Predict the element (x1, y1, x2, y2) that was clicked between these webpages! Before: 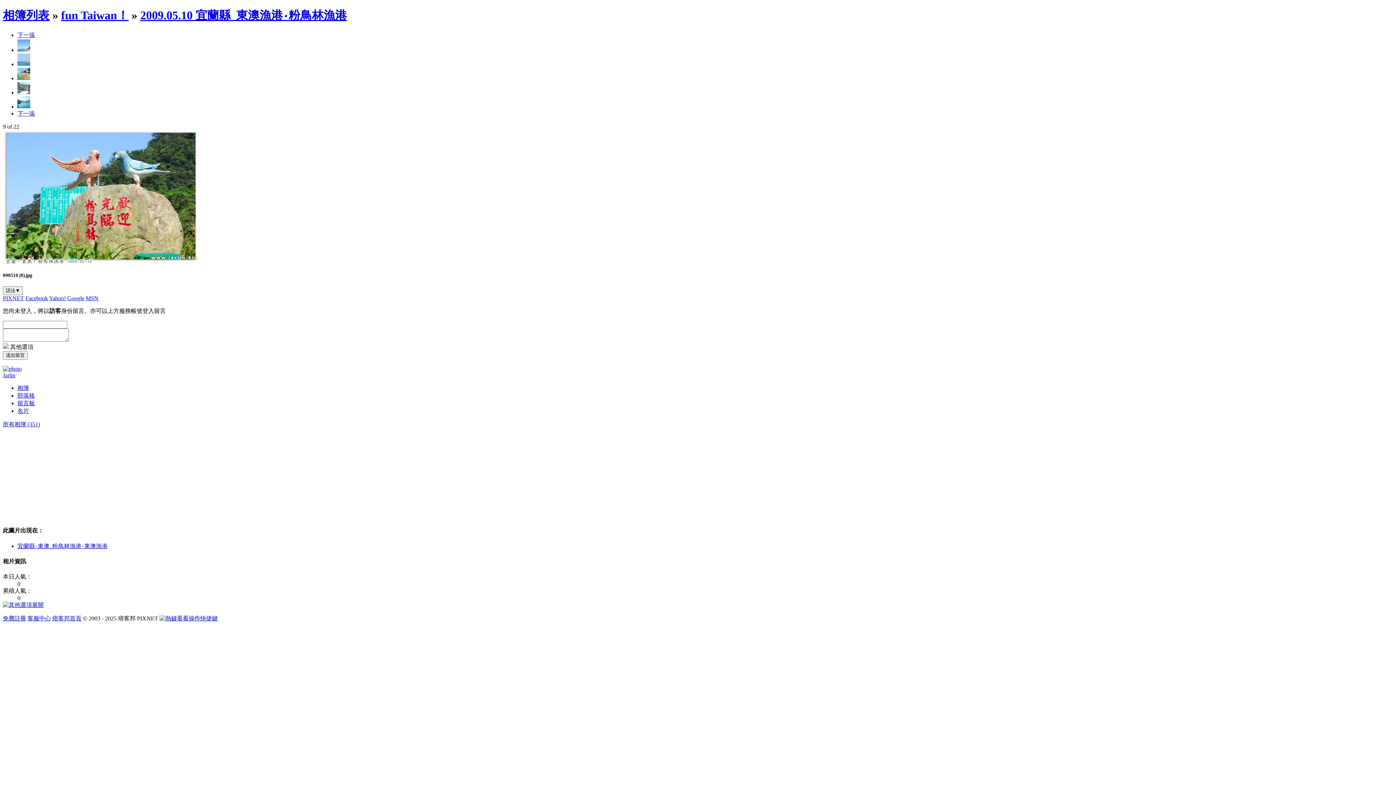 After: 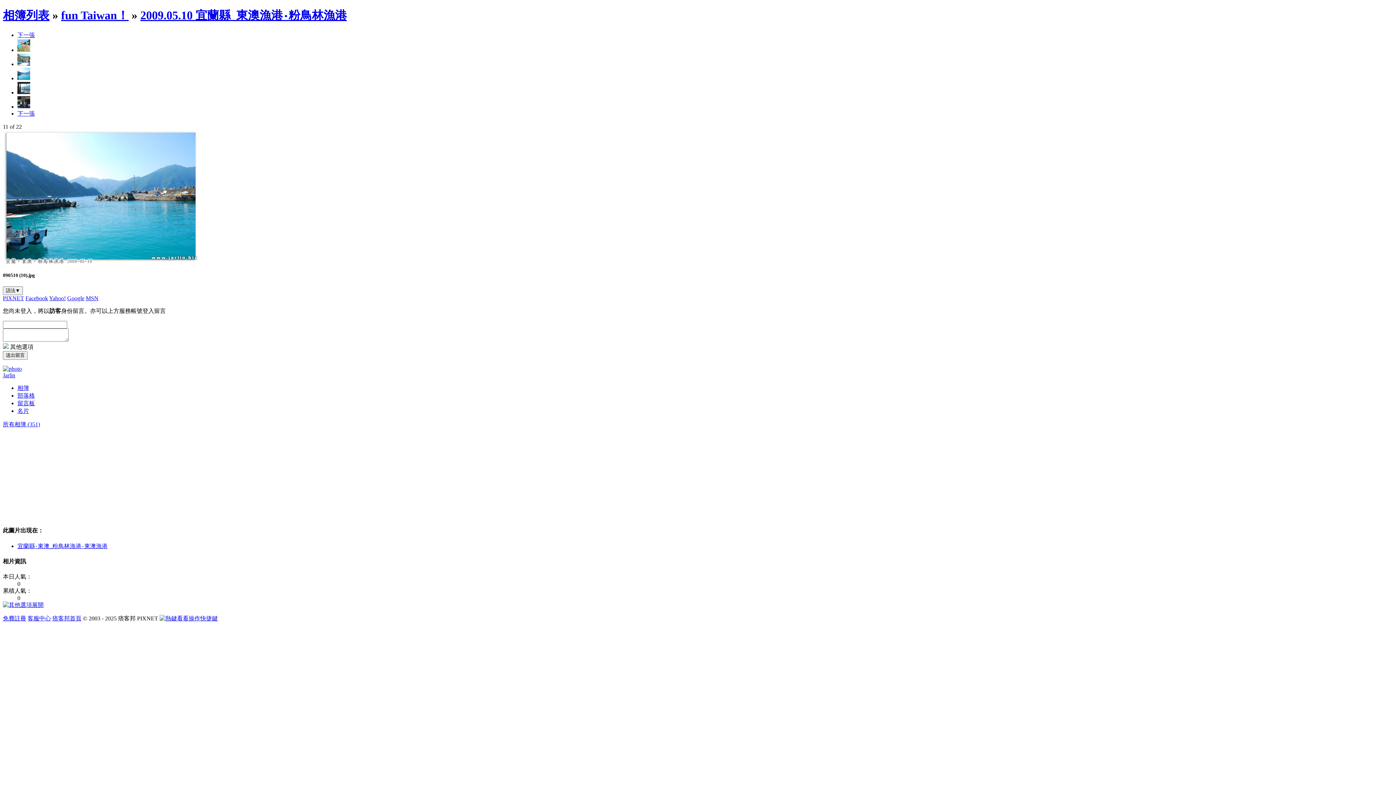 Action: bbox: (17, 103, 30, 109)